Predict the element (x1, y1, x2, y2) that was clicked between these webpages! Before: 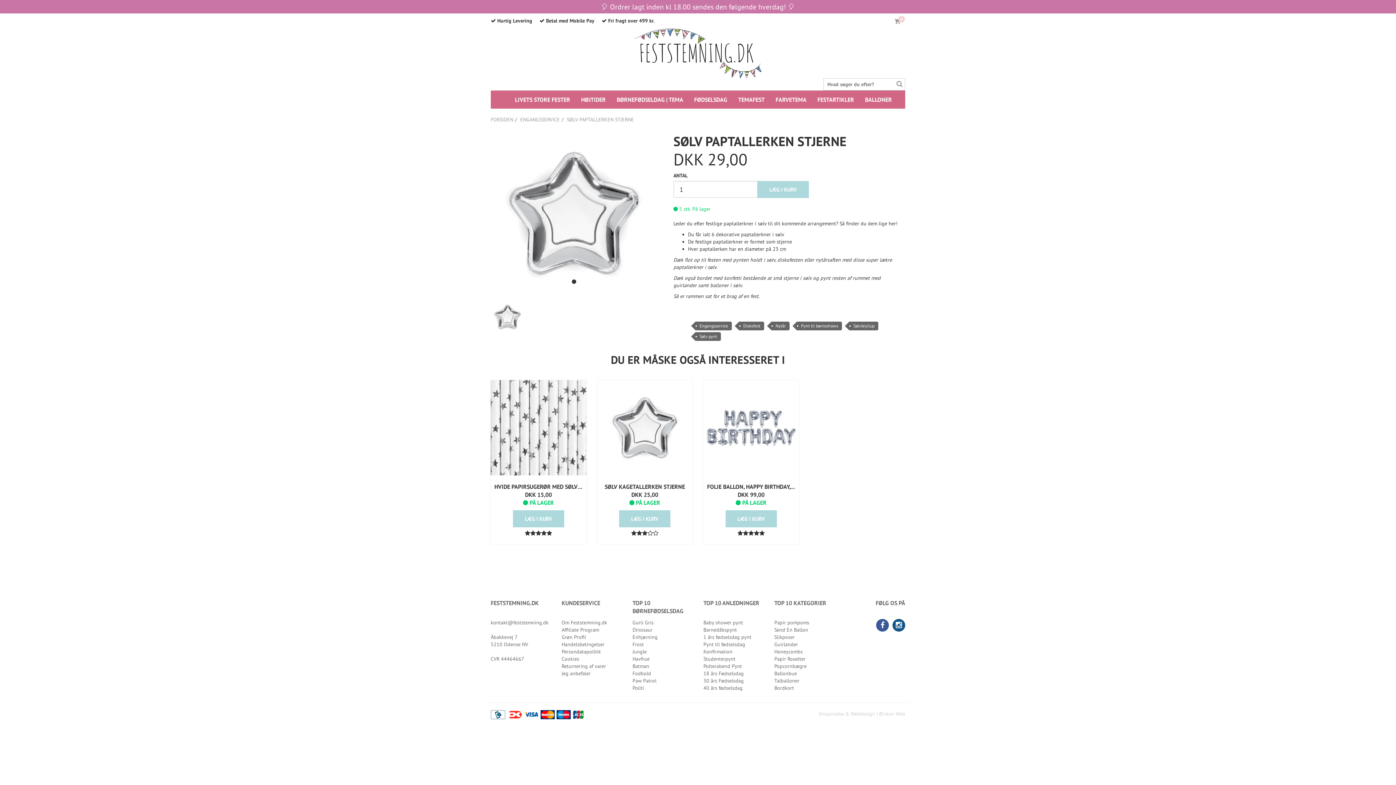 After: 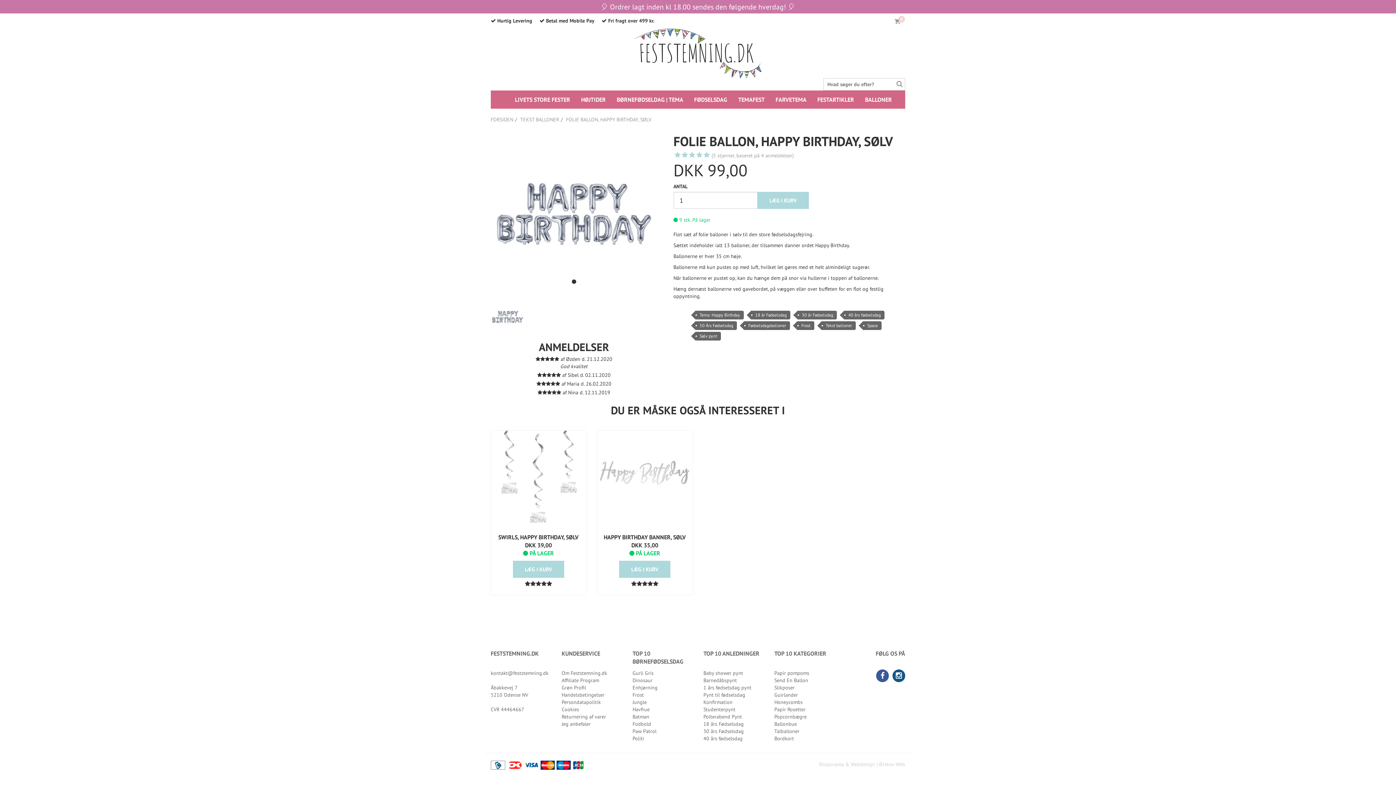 Action: bbox: (707, 482, 795, 490) label: FOLIE BALLON, HAPPY BIRTHDAY, SØLV